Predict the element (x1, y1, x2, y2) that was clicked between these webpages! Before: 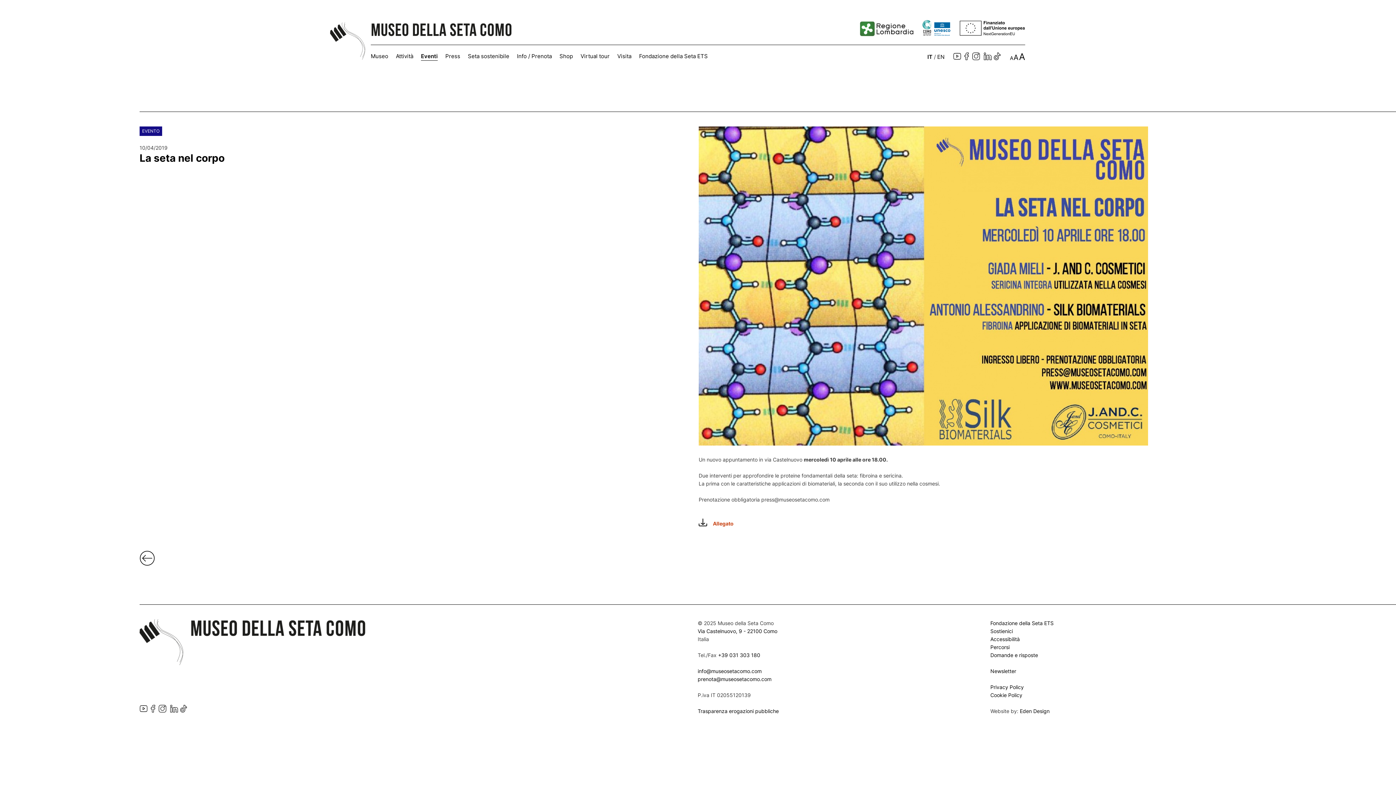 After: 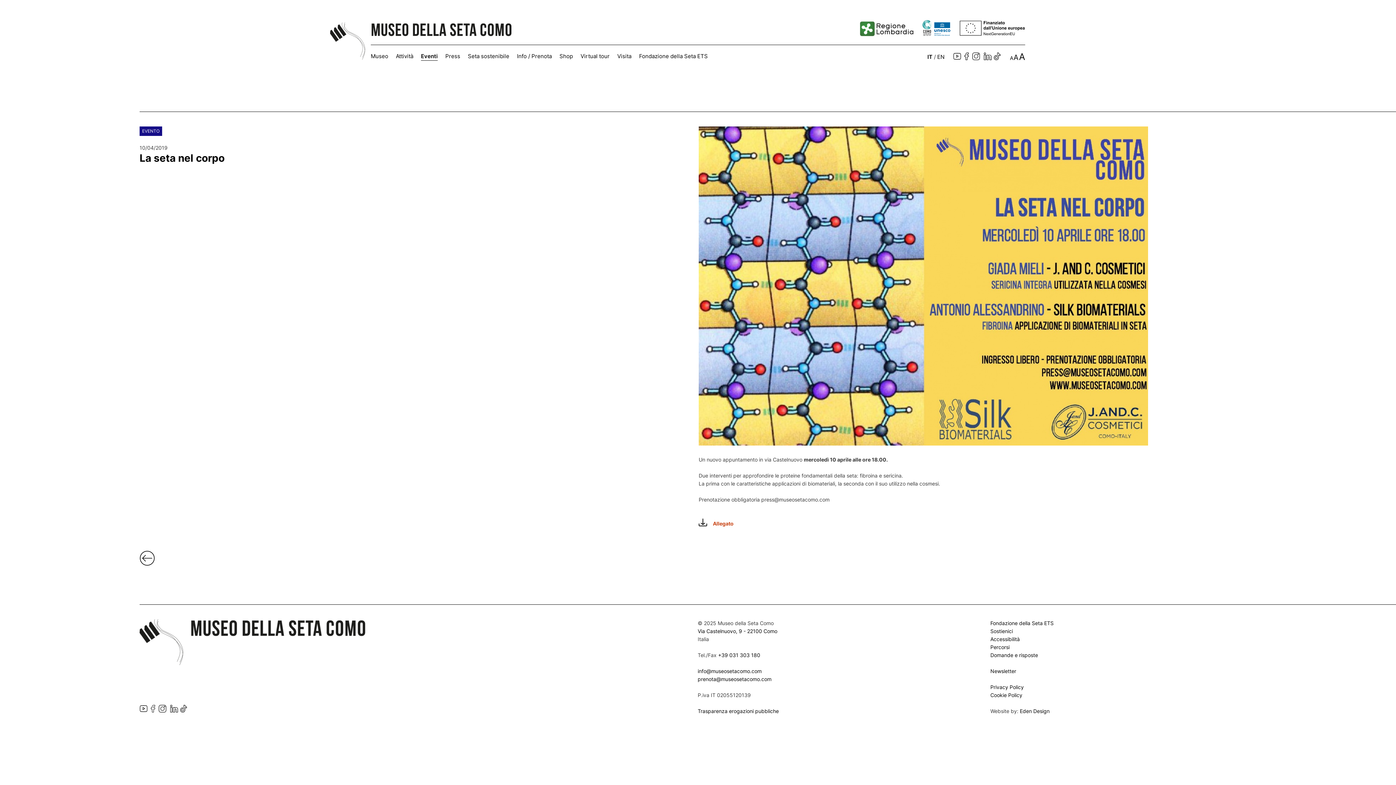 Action: bbox: (149, 707, 157, 714) label: Facebook